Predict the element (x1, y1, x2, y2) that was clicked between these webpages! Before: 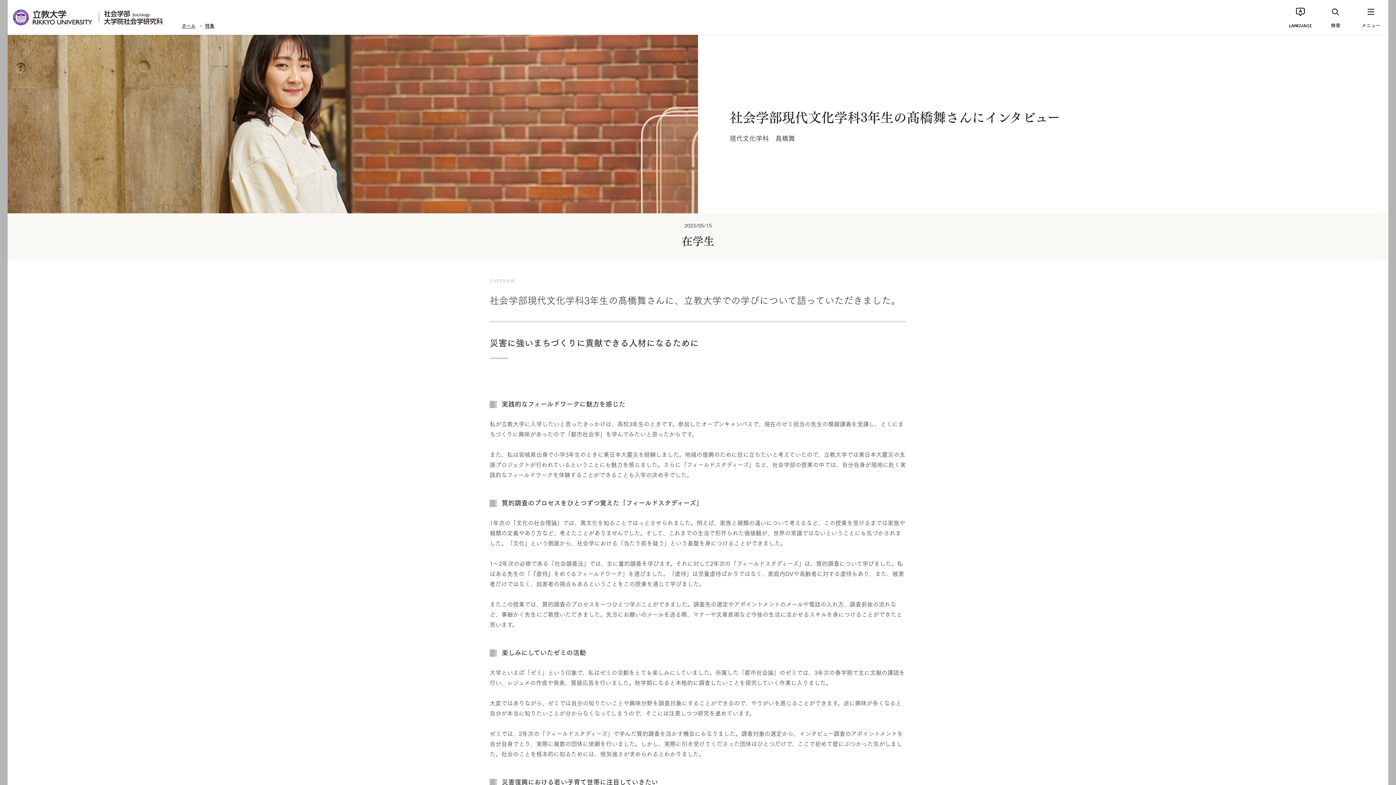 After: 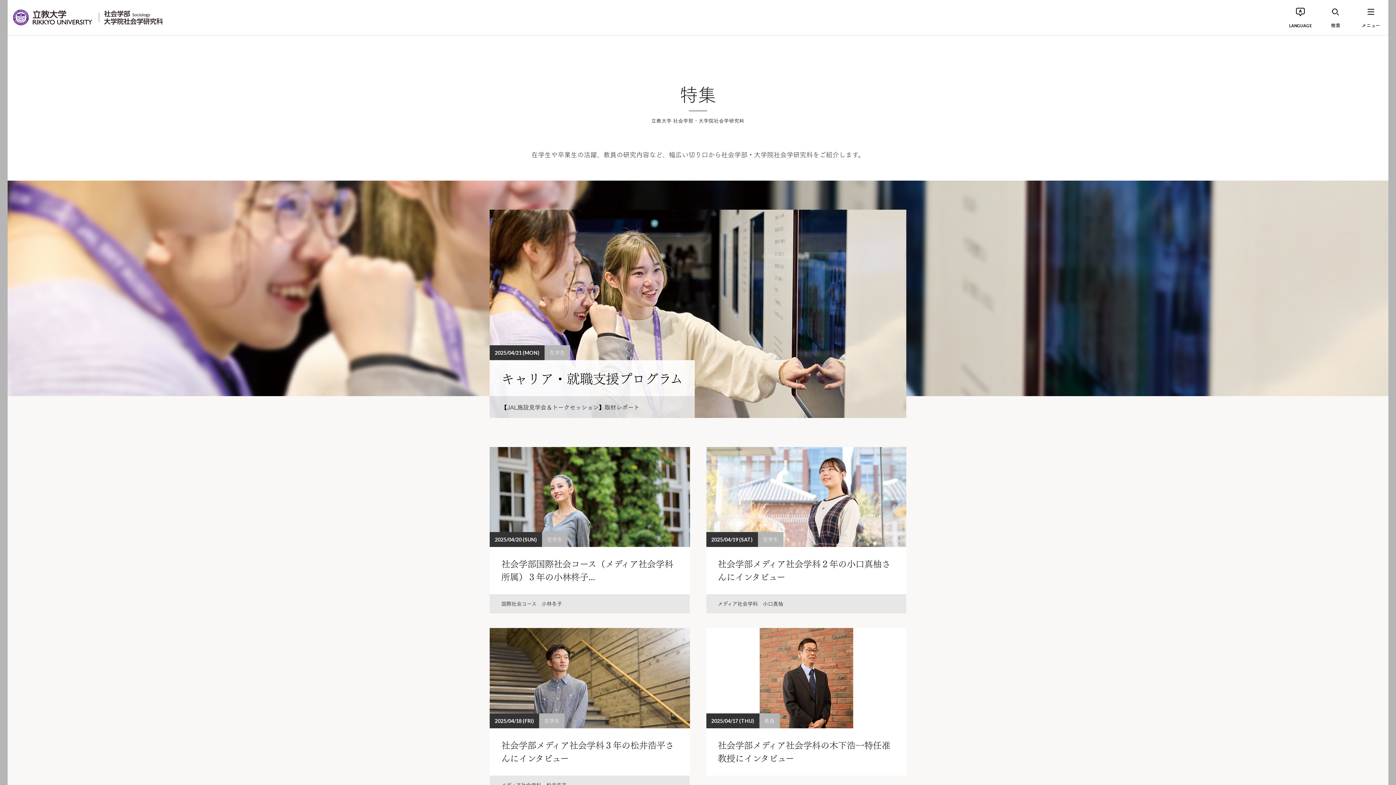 Action: label: 特集 bbox: (205, 21, 214, 29)